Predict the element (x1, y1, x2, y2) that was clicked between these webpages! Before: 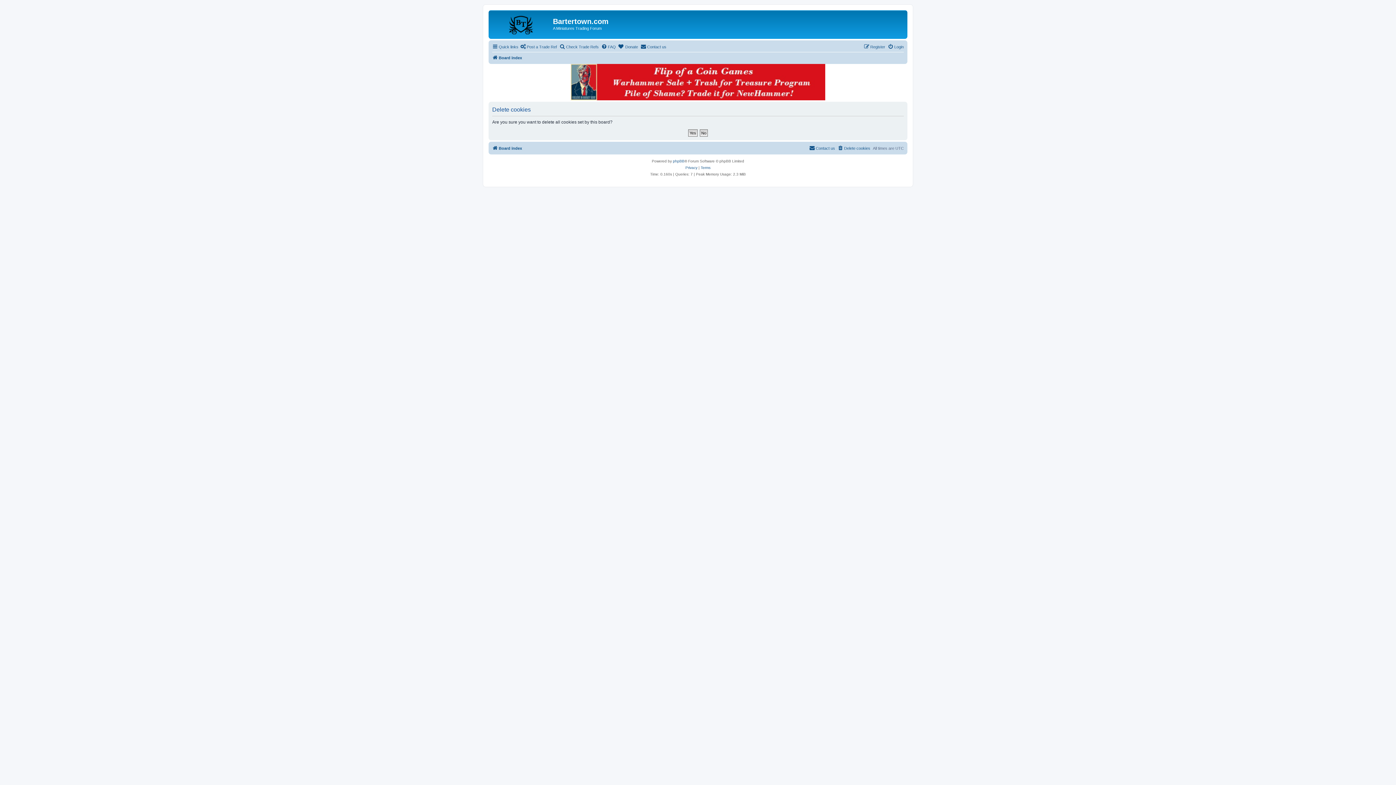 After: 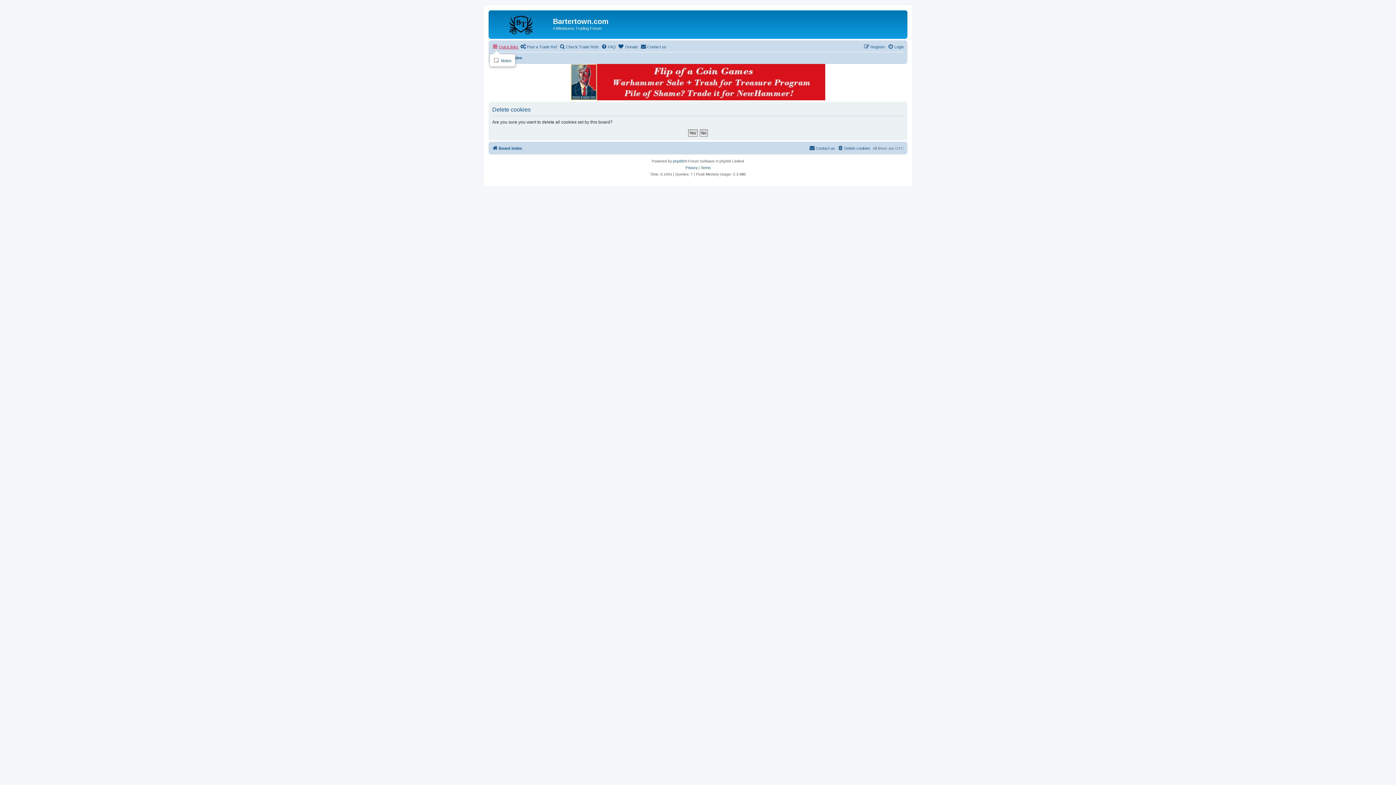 Action: label: Quick links bbox: (492, 42, 518, 51)